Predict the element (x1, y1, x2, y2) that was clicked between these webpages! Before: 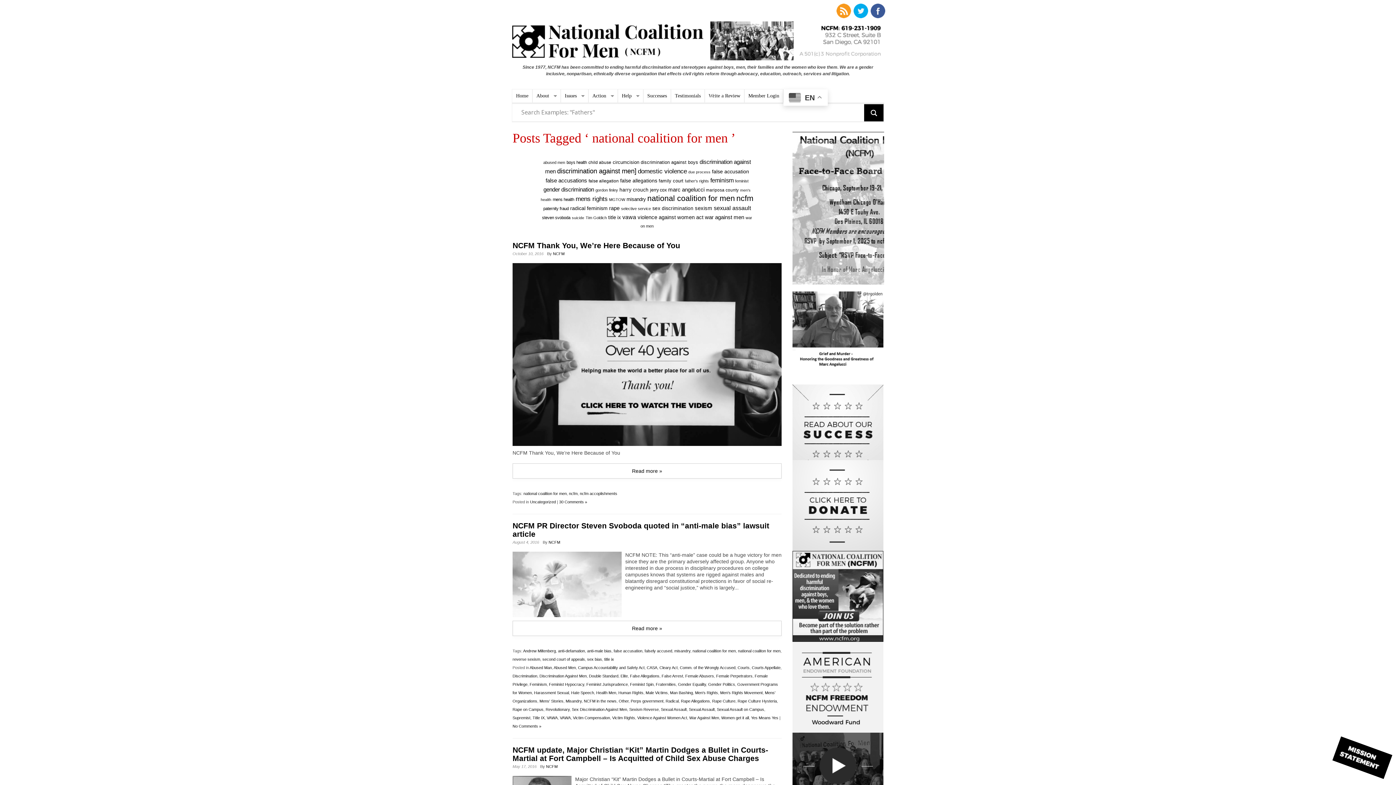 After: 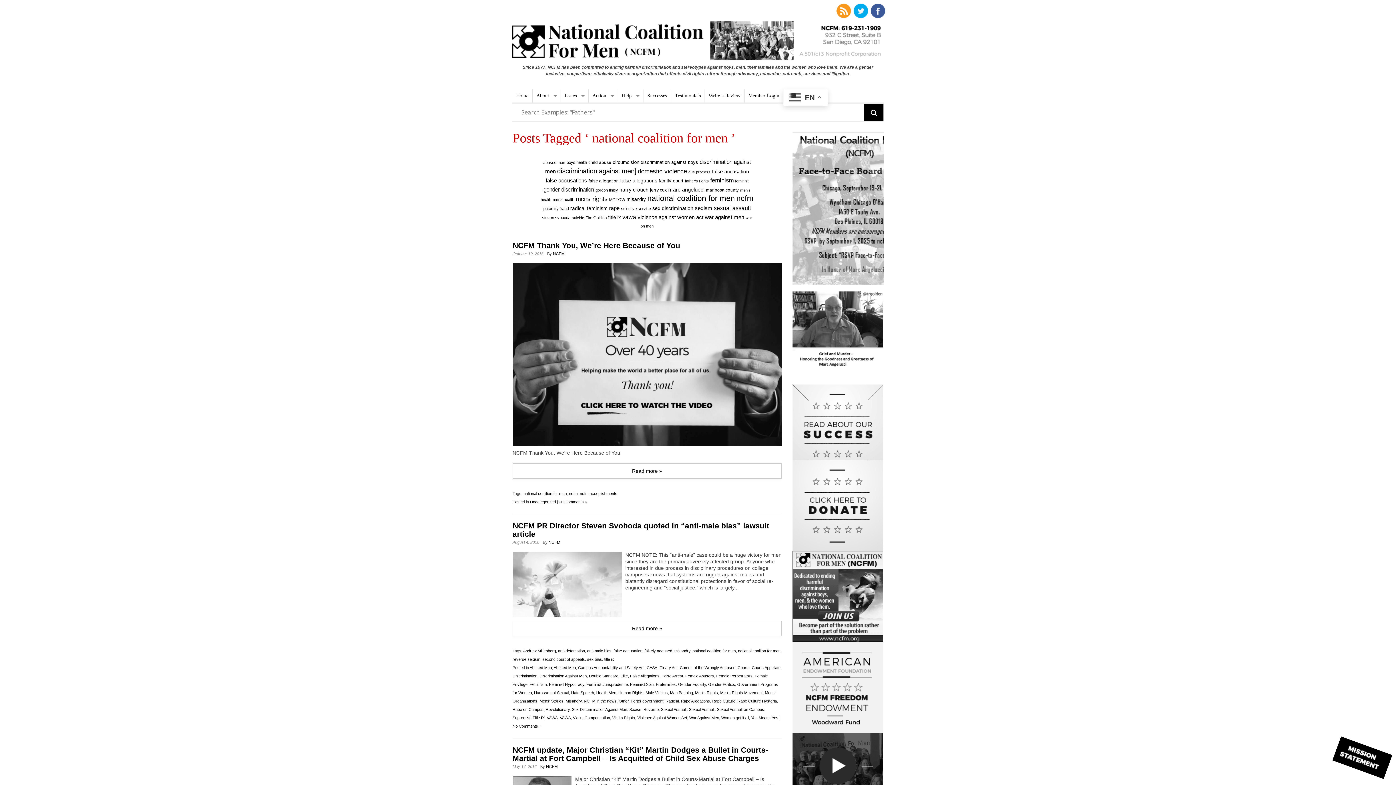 Action: bbox: (853, 13, 868, 19)